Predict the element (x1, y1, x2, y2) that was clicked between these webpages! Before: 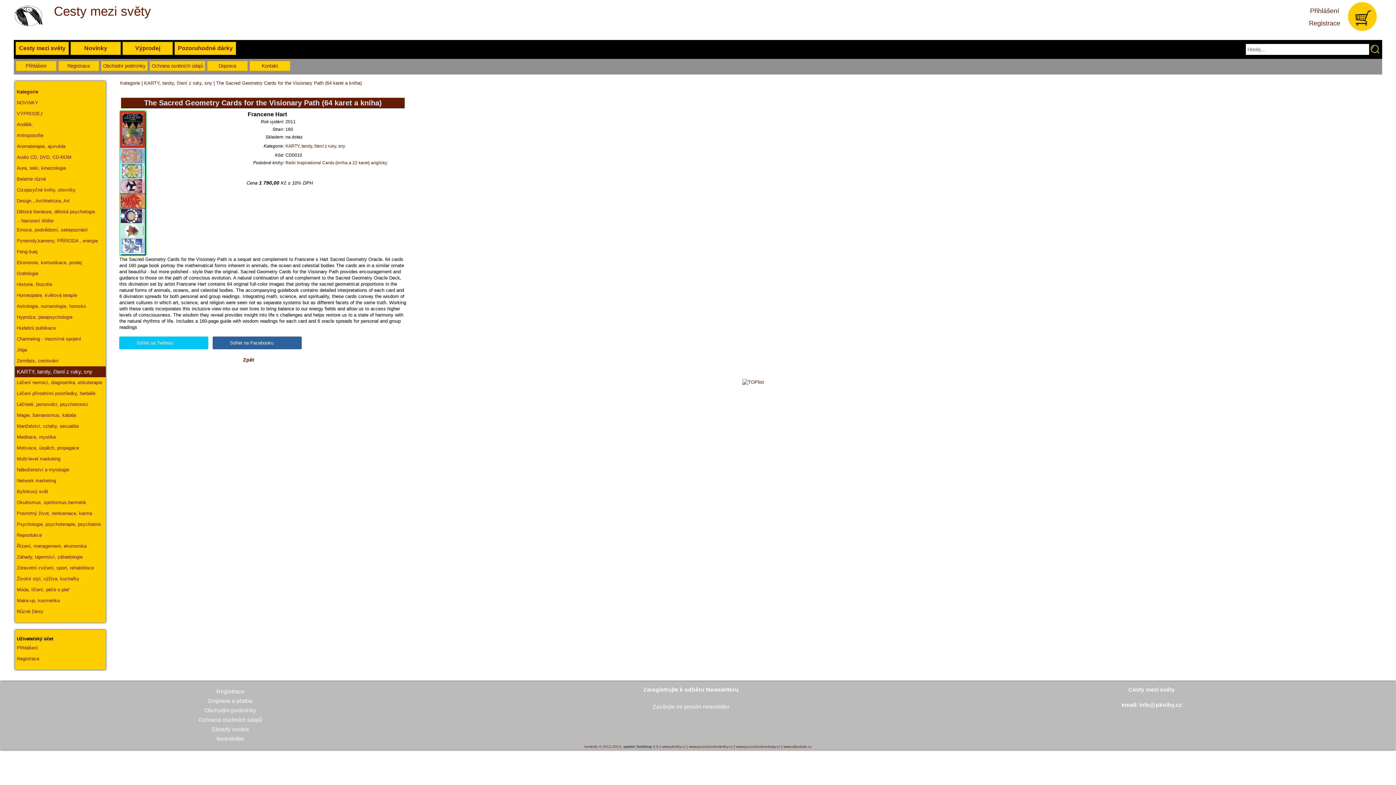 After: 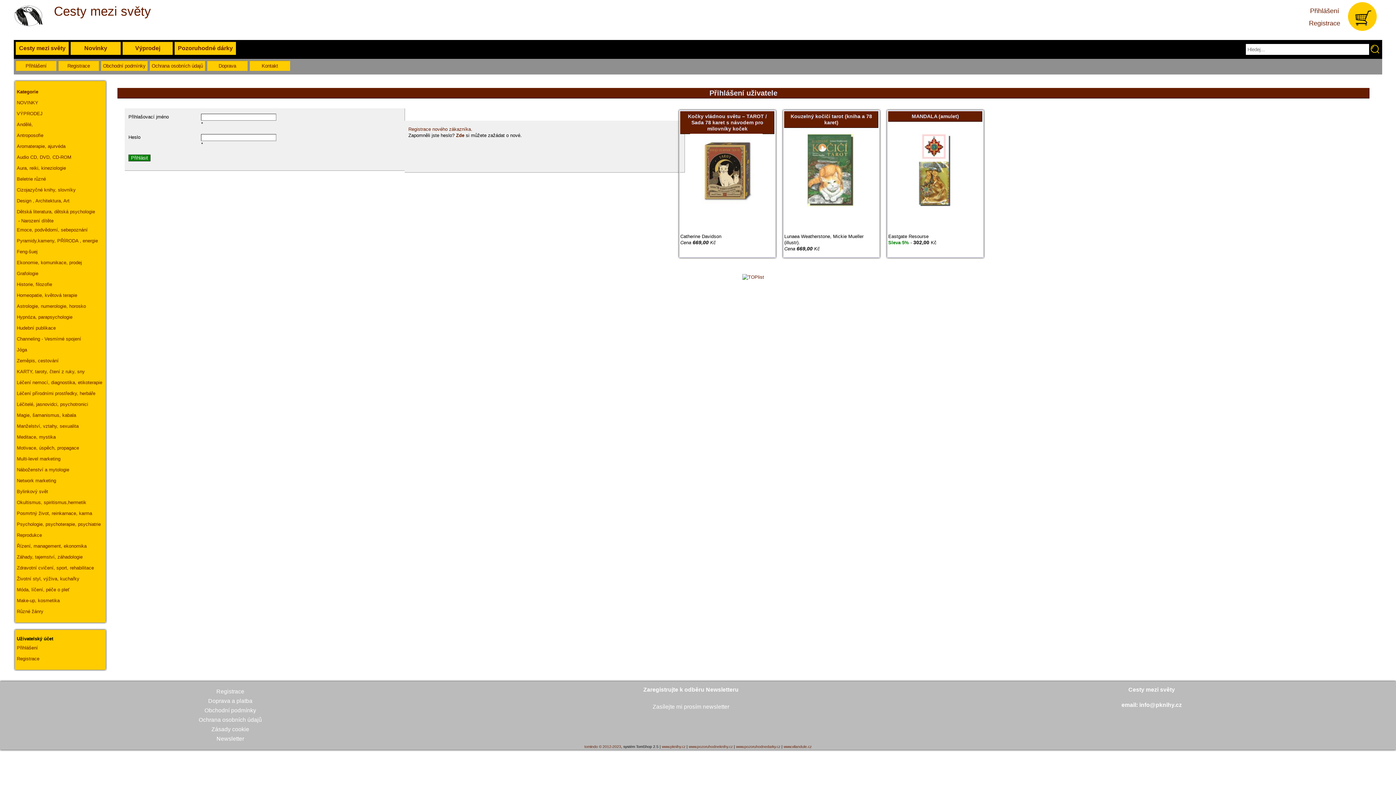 Action: bbox: (15, 60, 56, 70) label: Přihlášení